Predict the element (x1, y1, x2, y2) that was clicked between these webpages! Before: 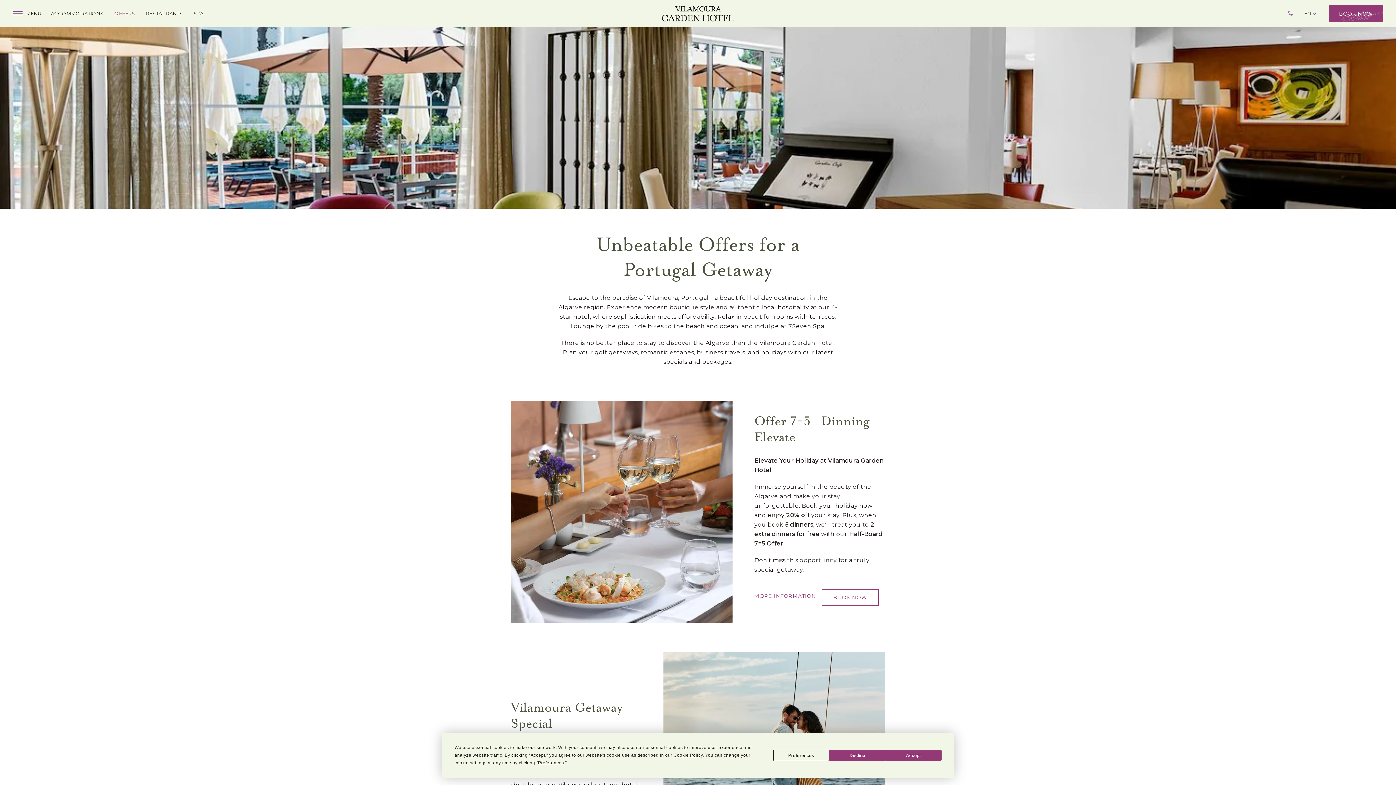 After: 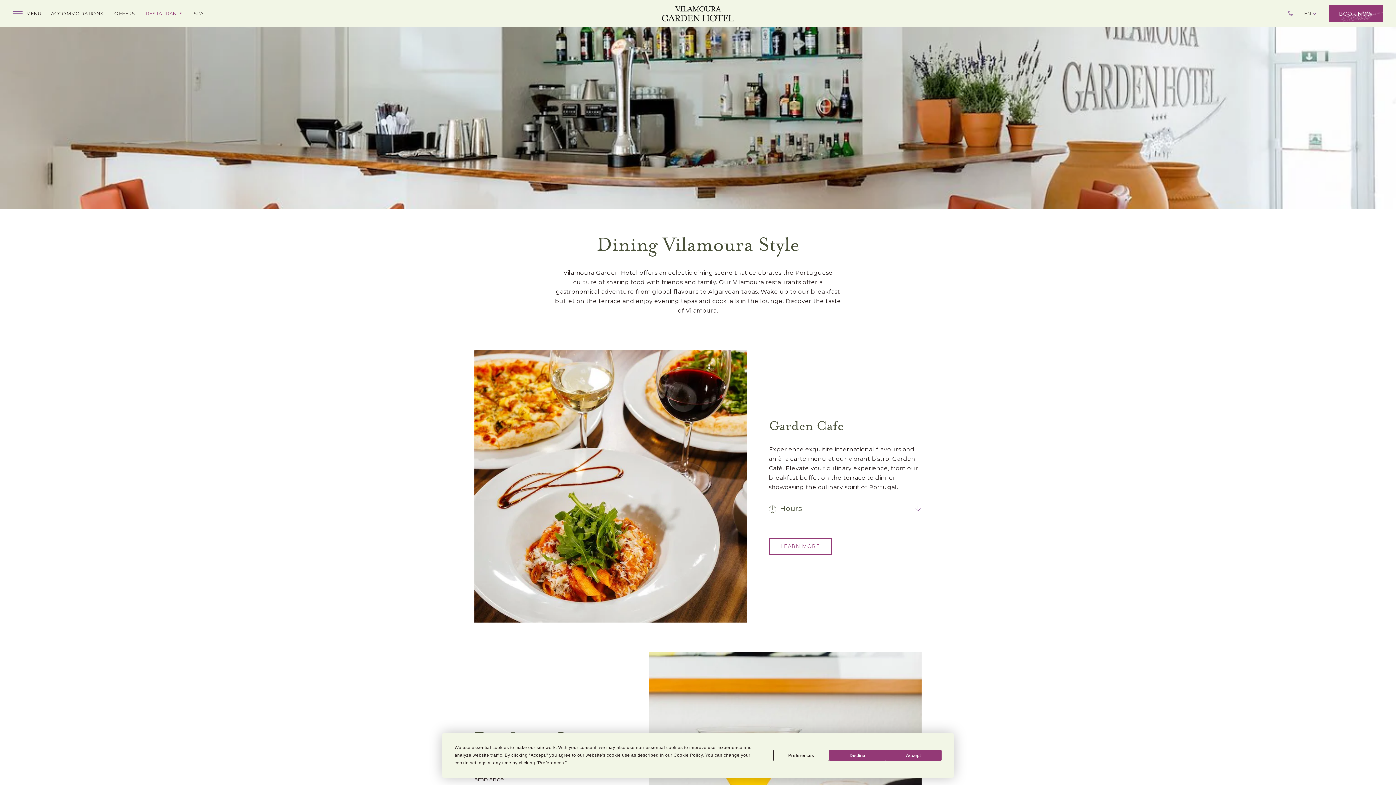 Action: label: RESTAURANTS bbox: (142, 5, 186, 21)